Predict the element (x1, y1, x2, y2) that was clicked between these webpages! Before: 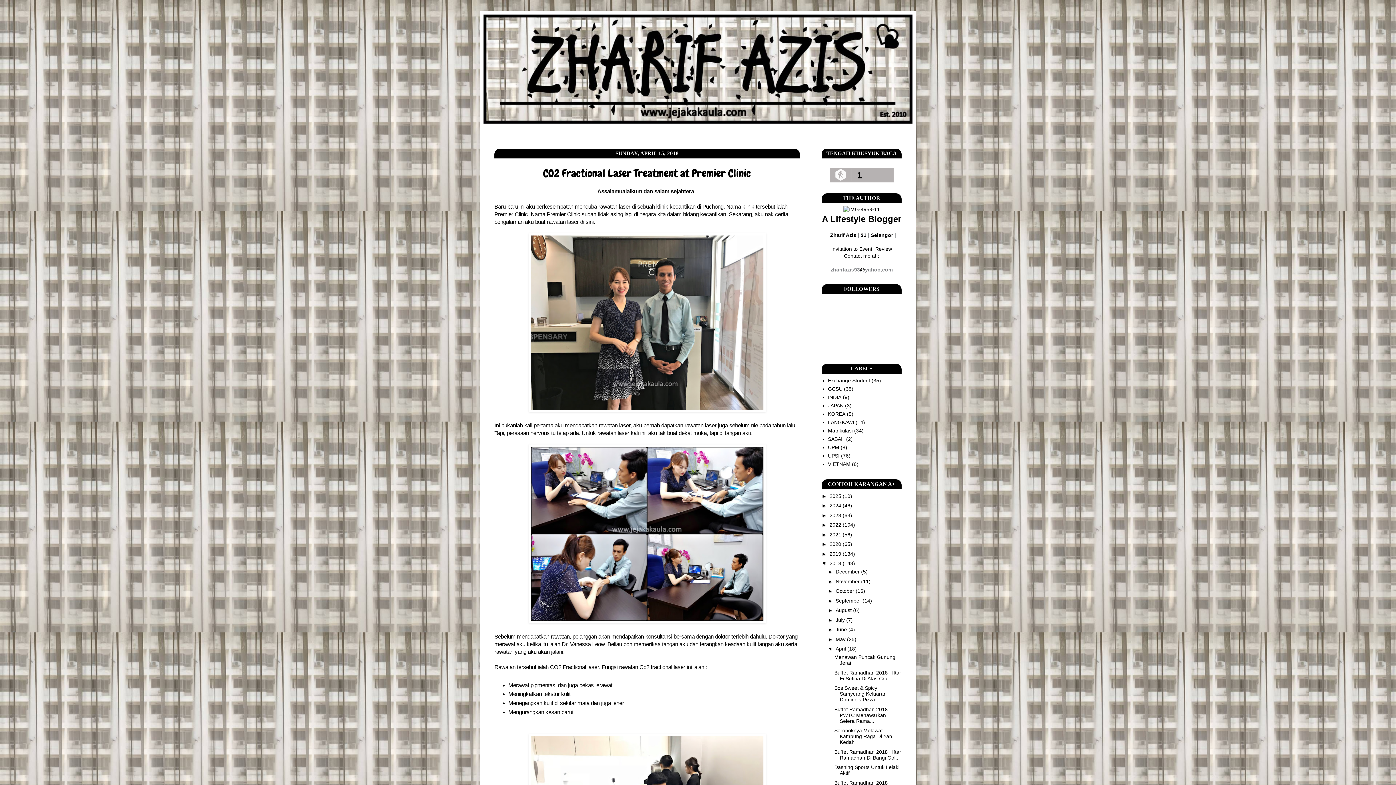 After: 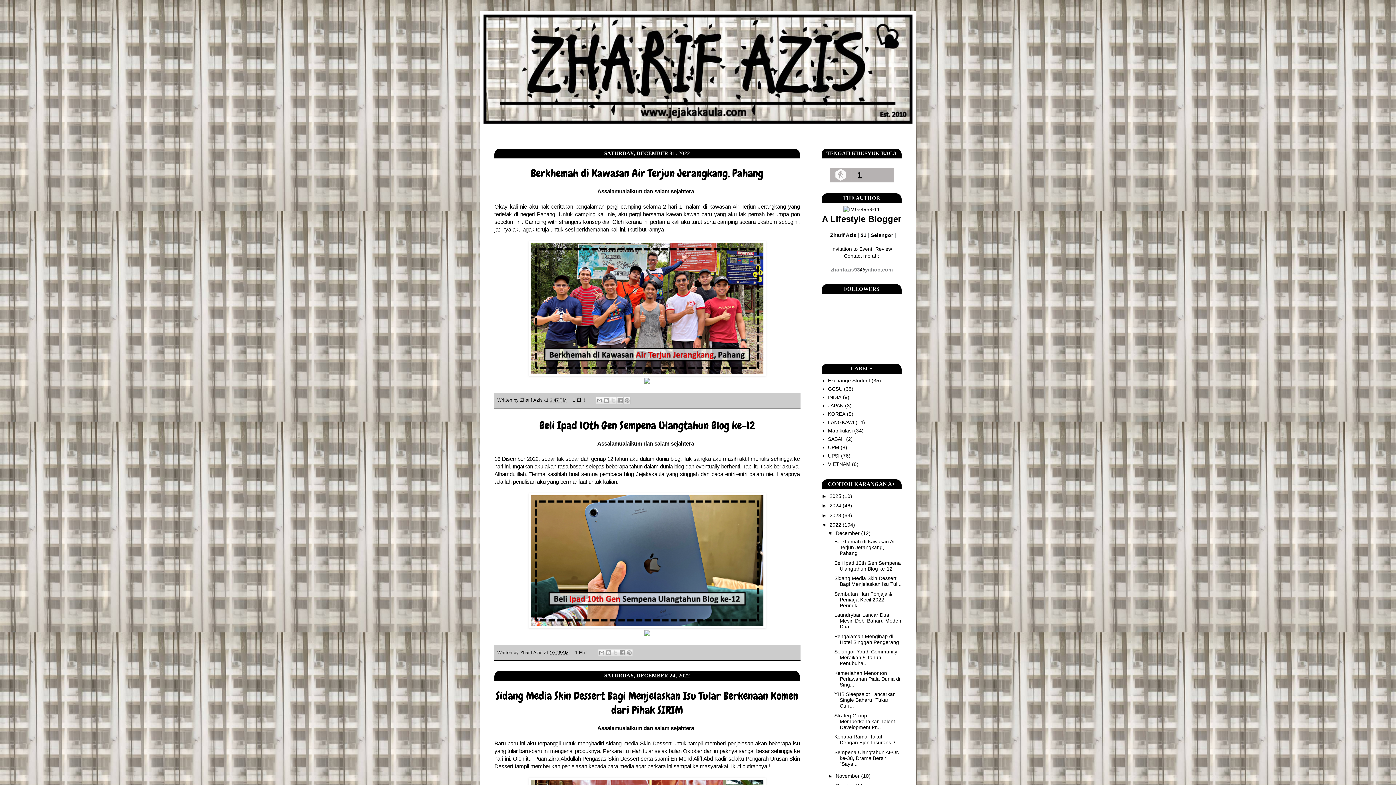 Action: label: 2022  bbox: (829, 522, 842, 528)